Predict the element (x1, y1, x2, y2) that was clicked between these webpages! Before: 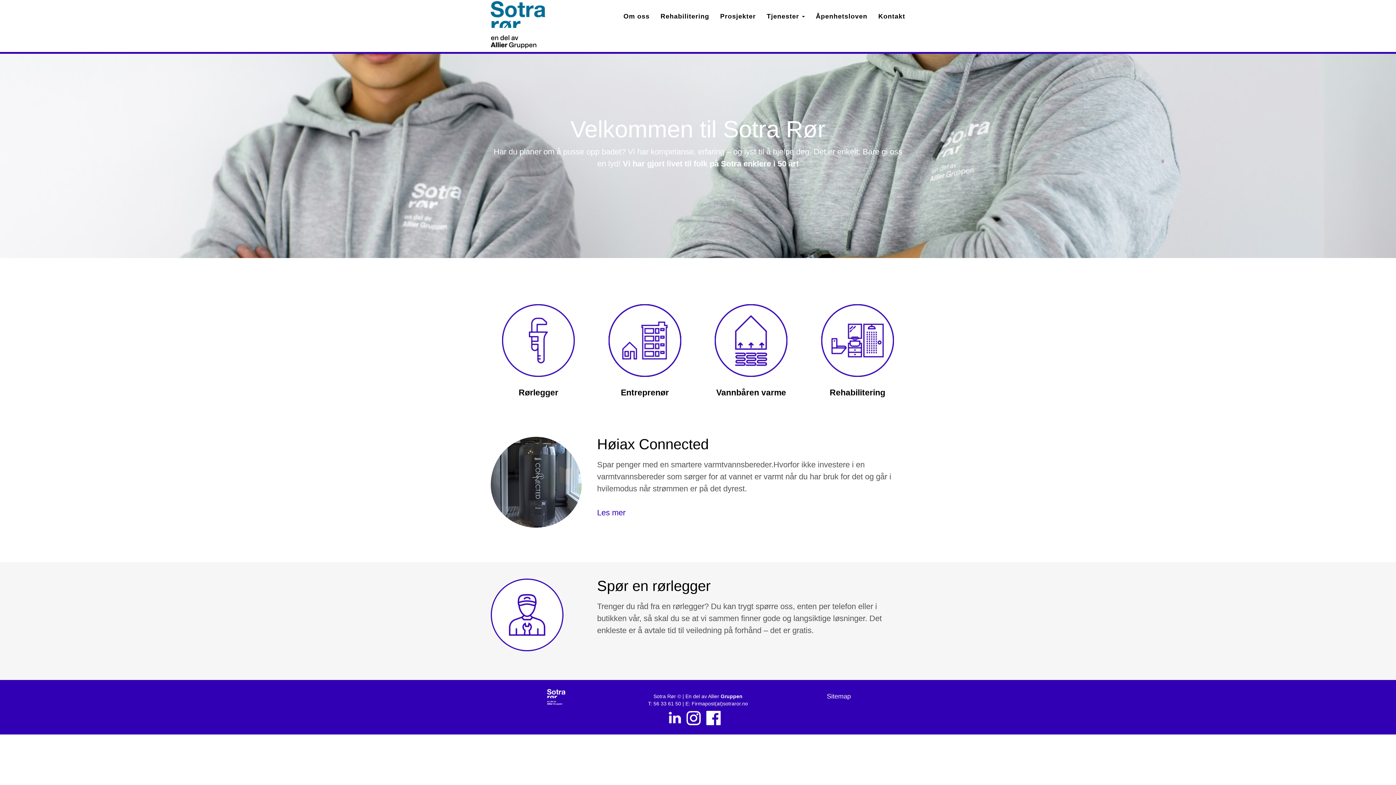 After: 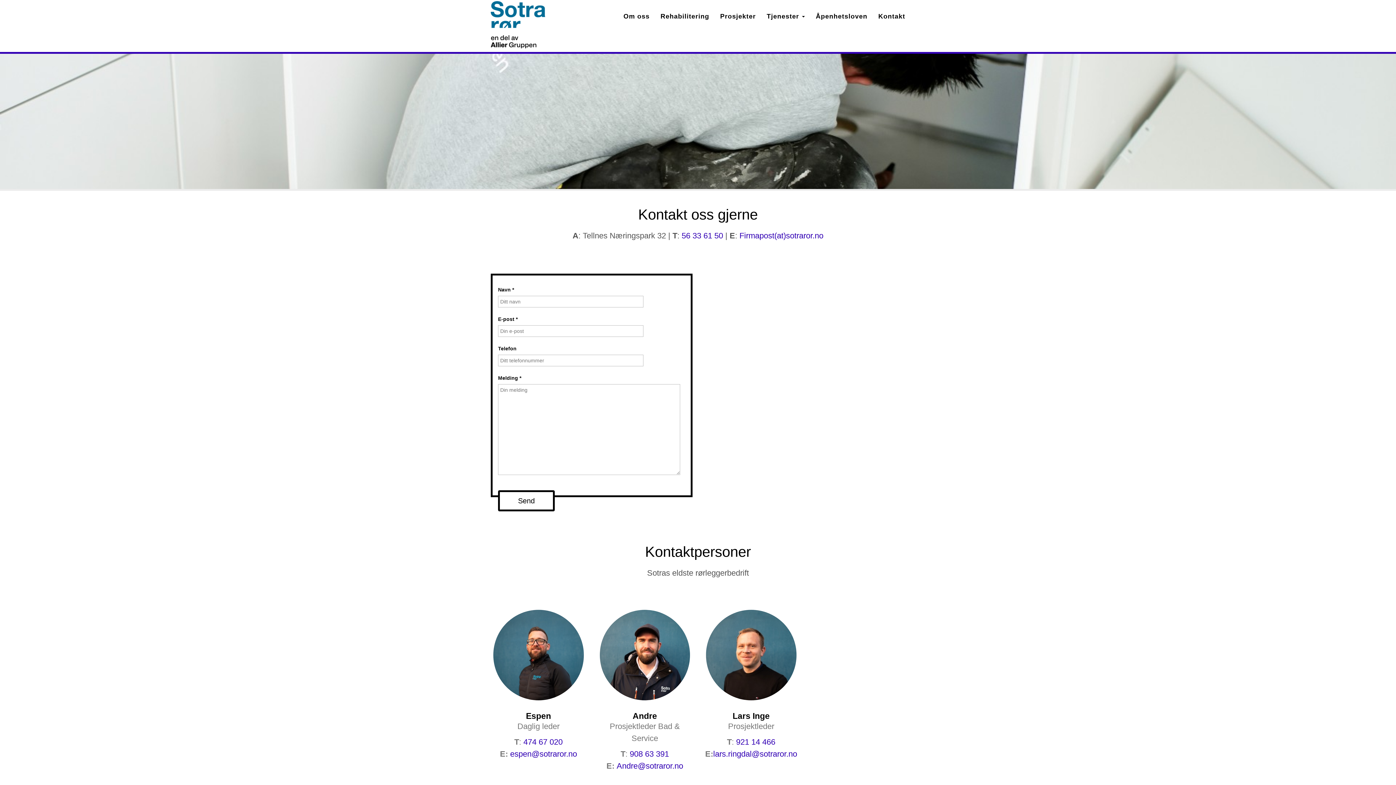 Action: label: Kontakt bbox: (873, 7, 910, 25)